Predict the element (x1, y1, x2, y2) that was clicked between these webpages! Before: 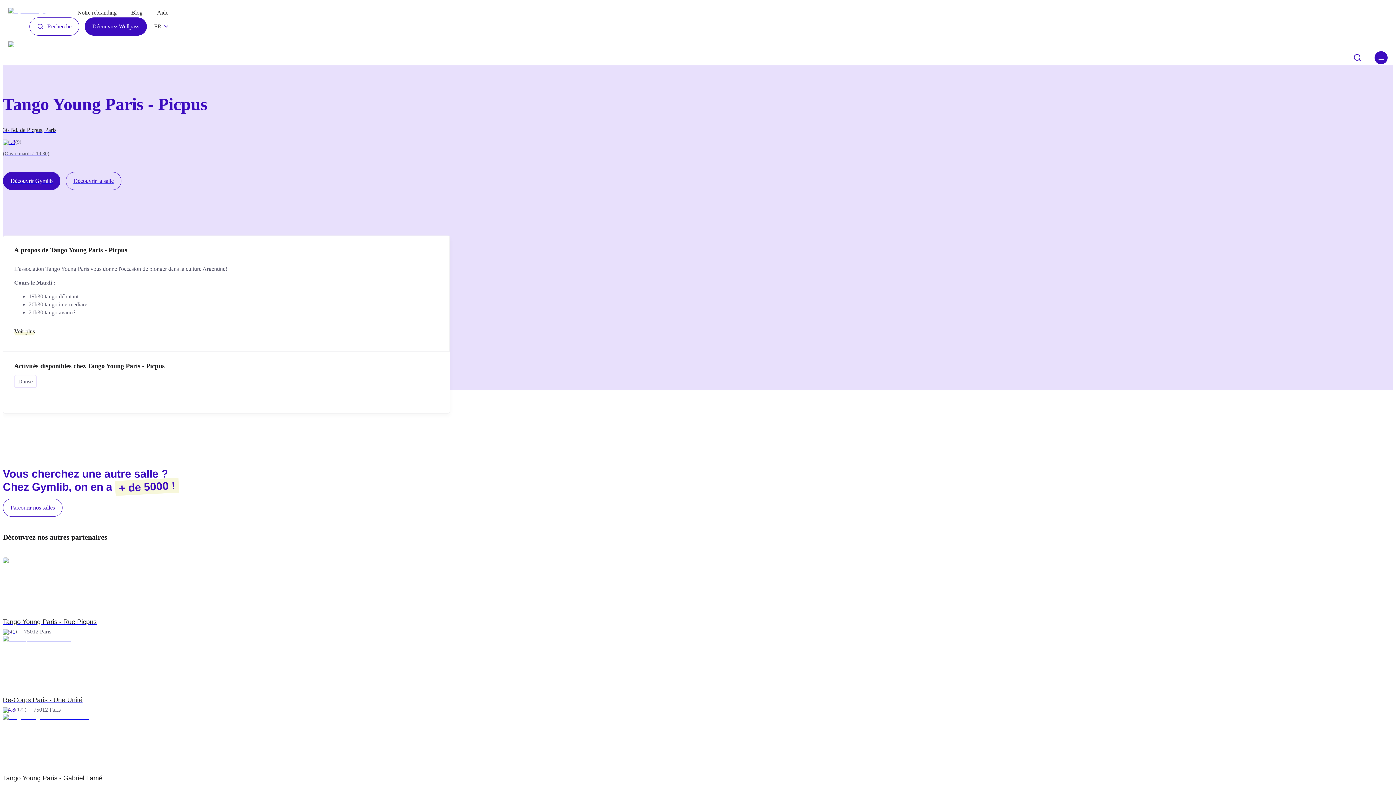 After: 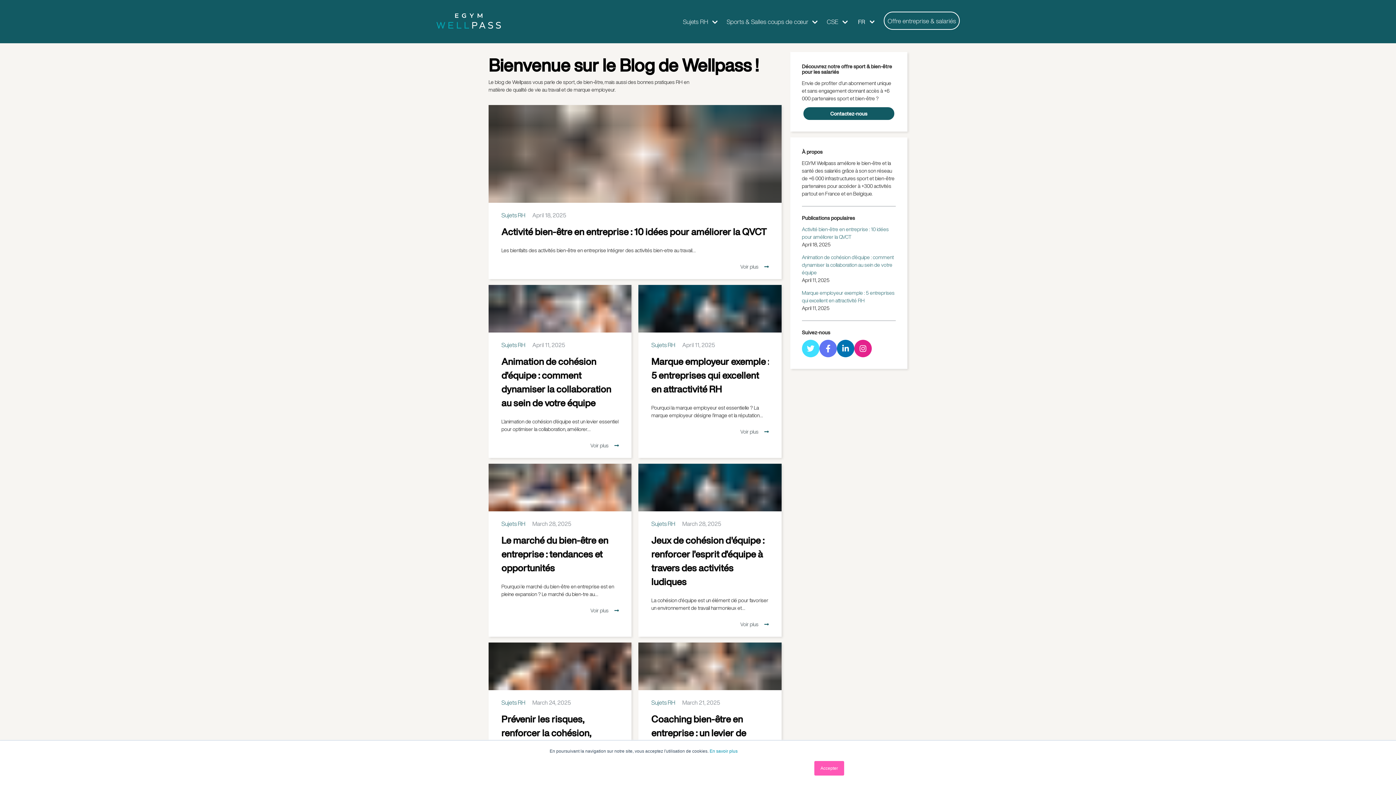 Action: bbox: (116, 8, 142, 16) label: Blog